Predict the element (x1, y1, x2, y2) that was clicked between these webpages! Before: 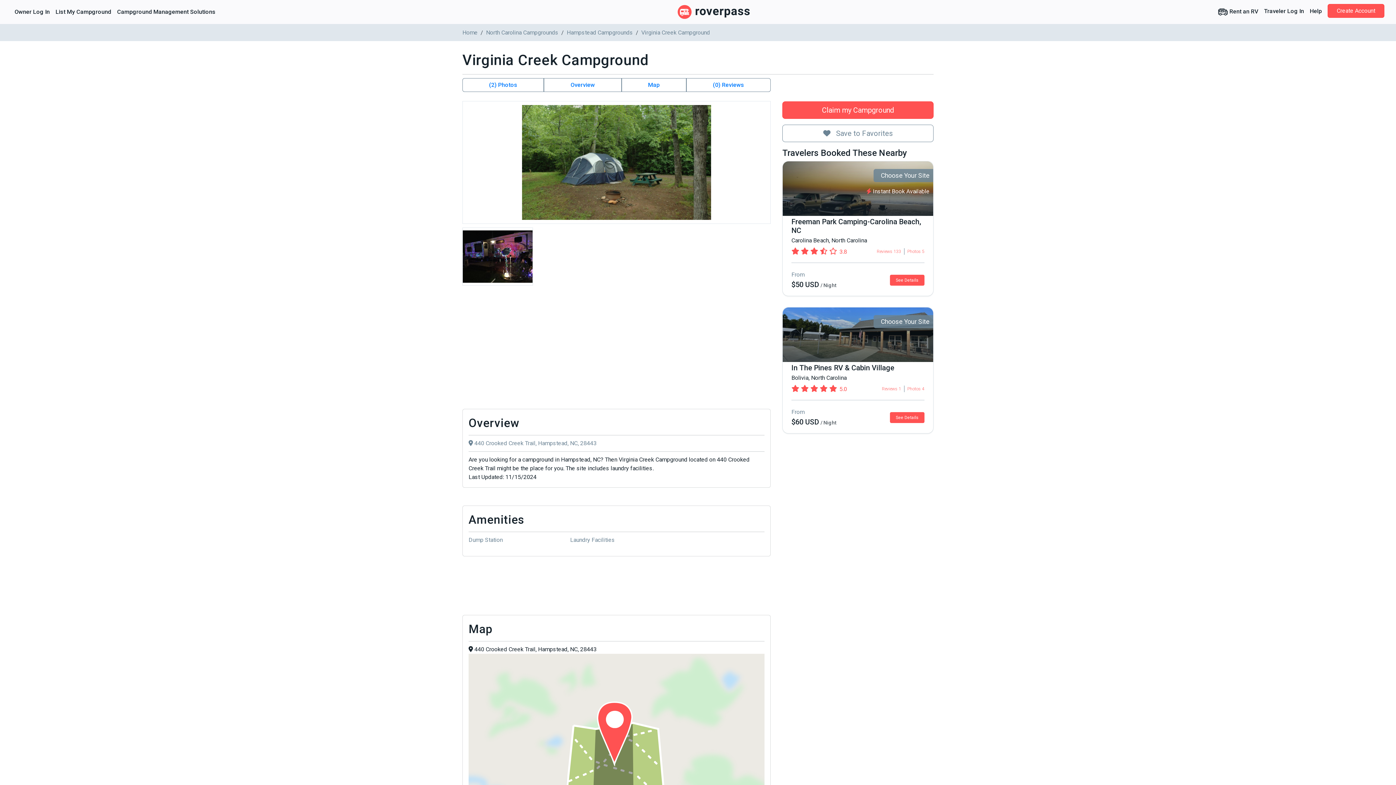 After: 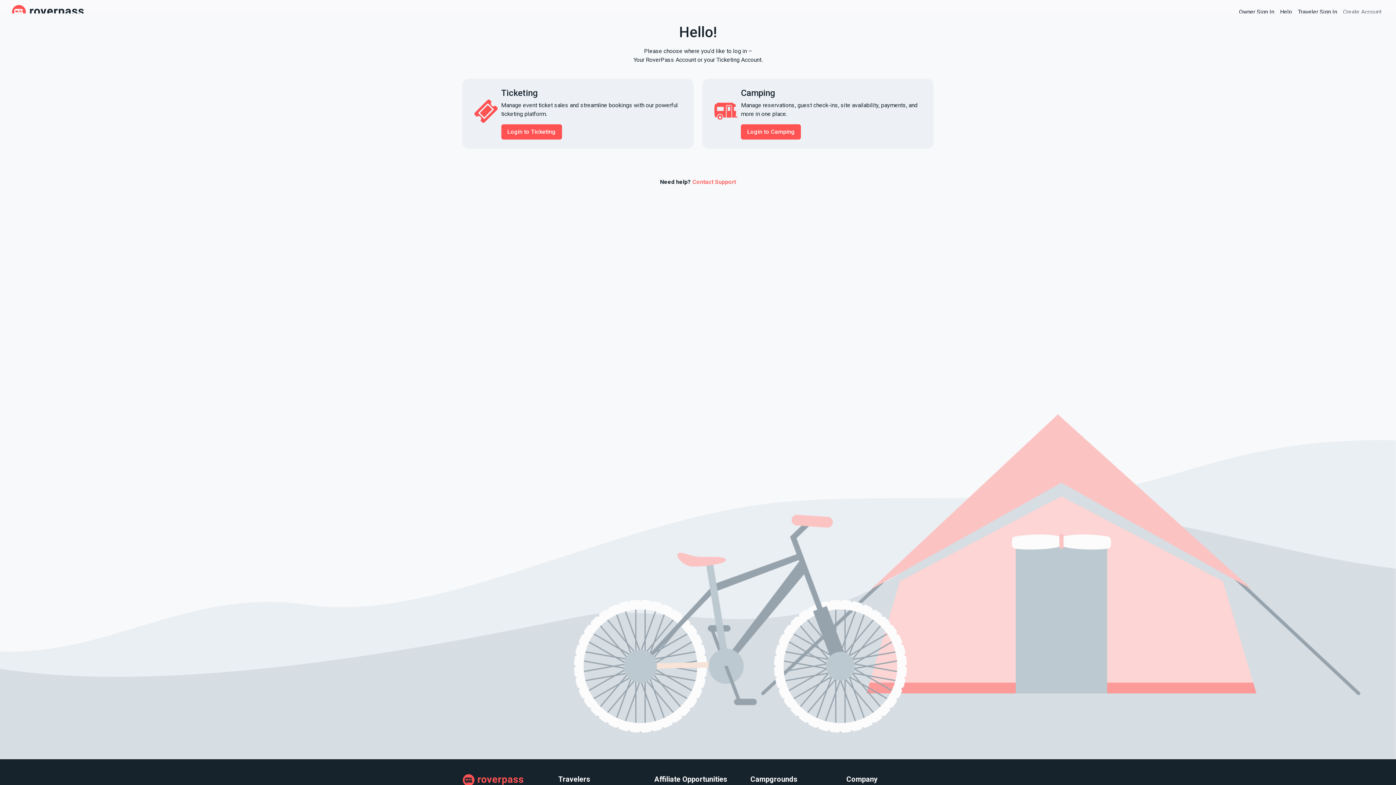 Action: bbox: (11, 4, 52, 19) label: Owner Log In